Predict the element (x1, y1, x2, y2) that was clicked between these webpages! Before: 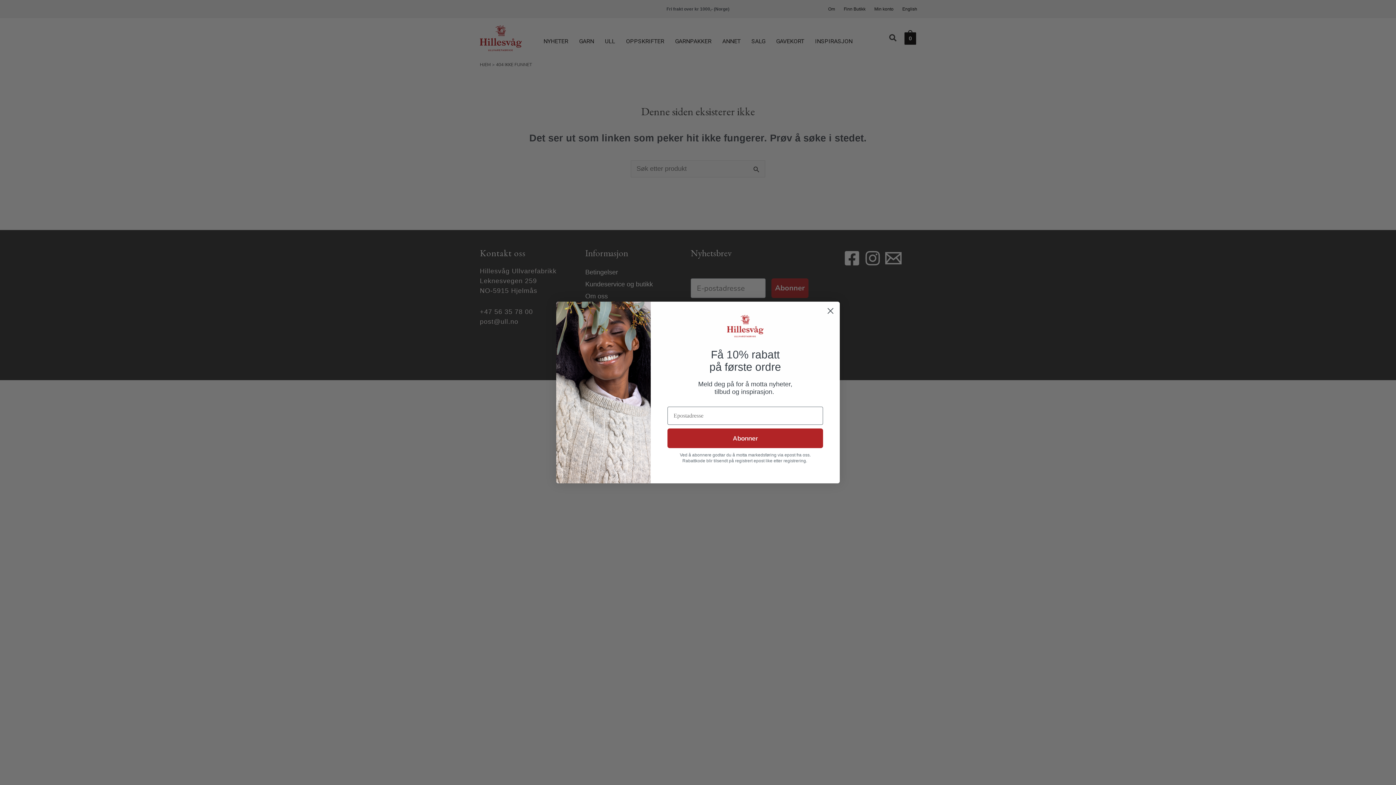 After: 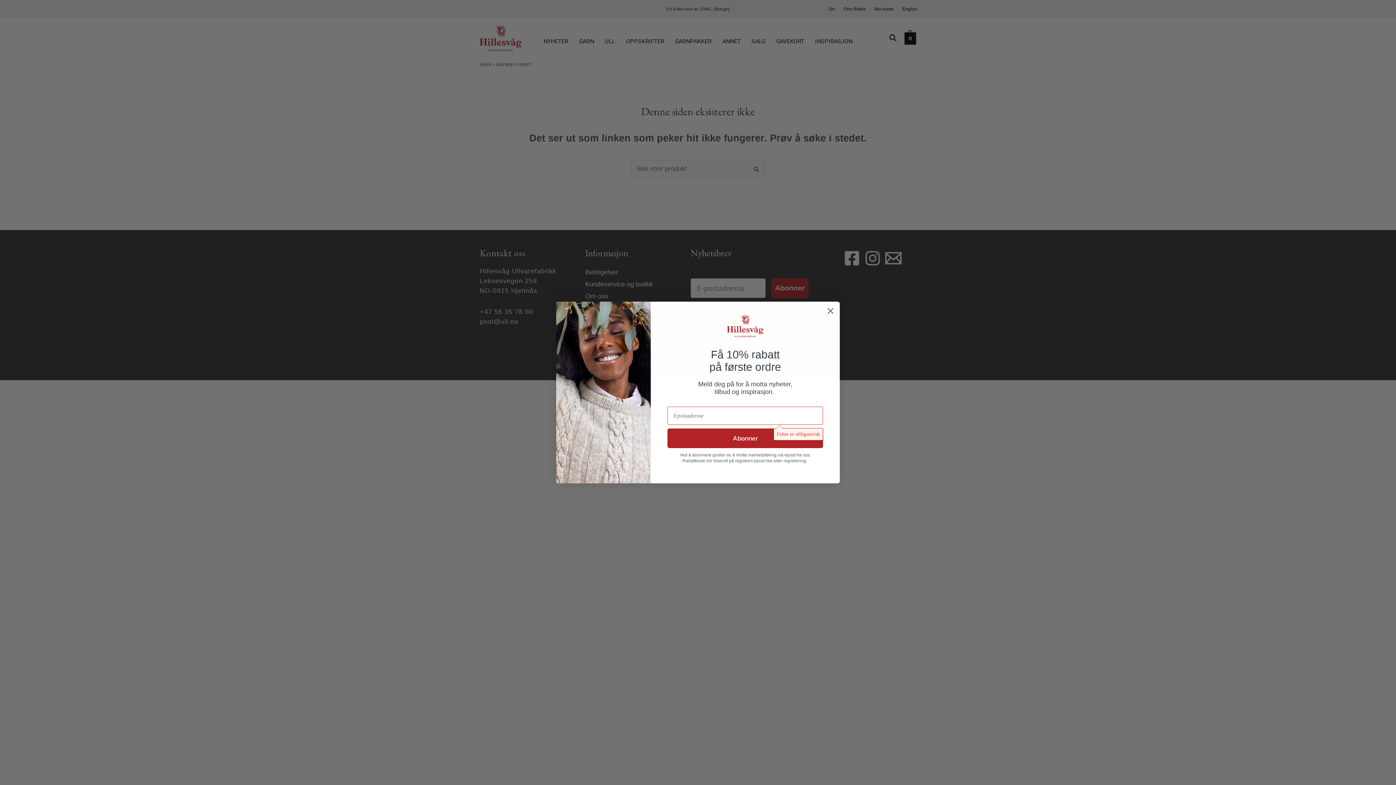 Action: bbox: (667, 428, 823, 448) label: Abonner